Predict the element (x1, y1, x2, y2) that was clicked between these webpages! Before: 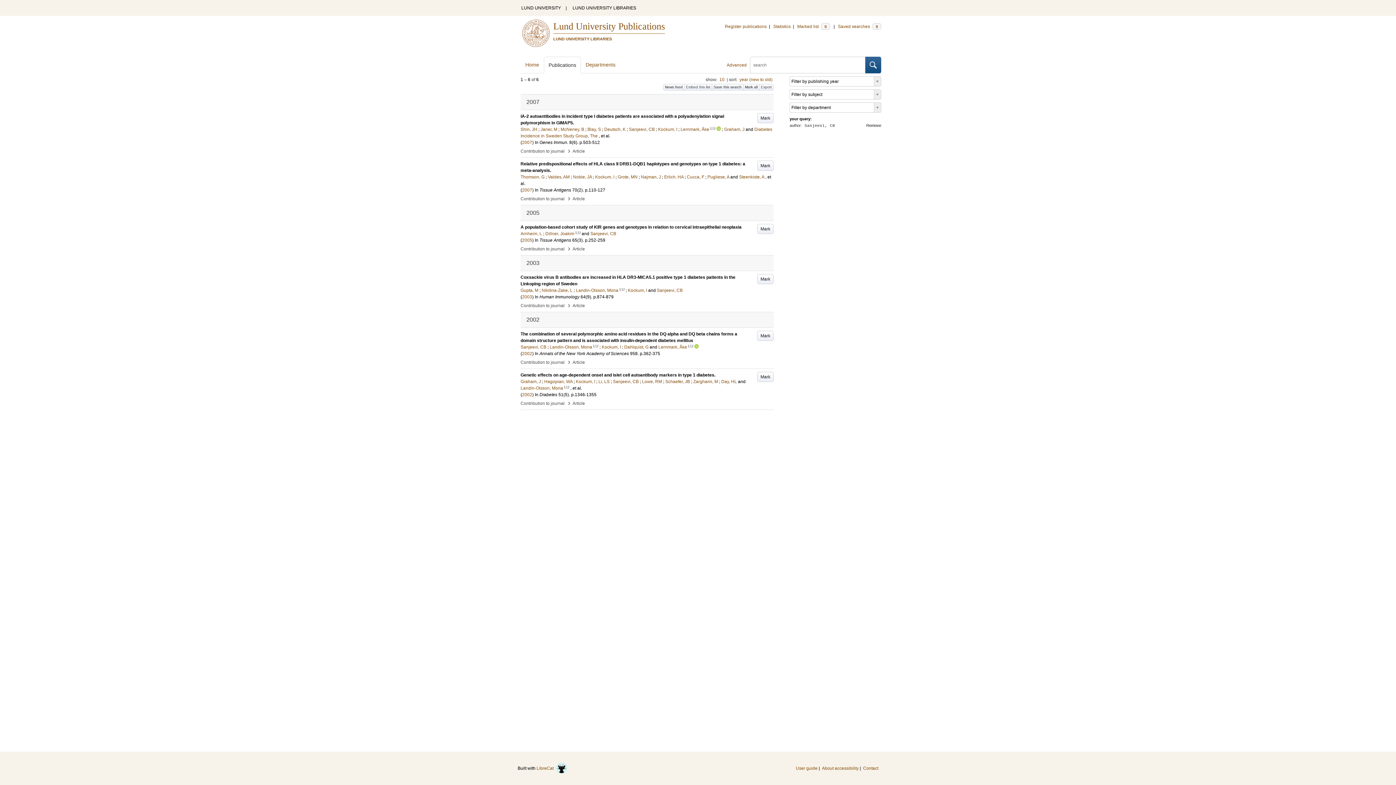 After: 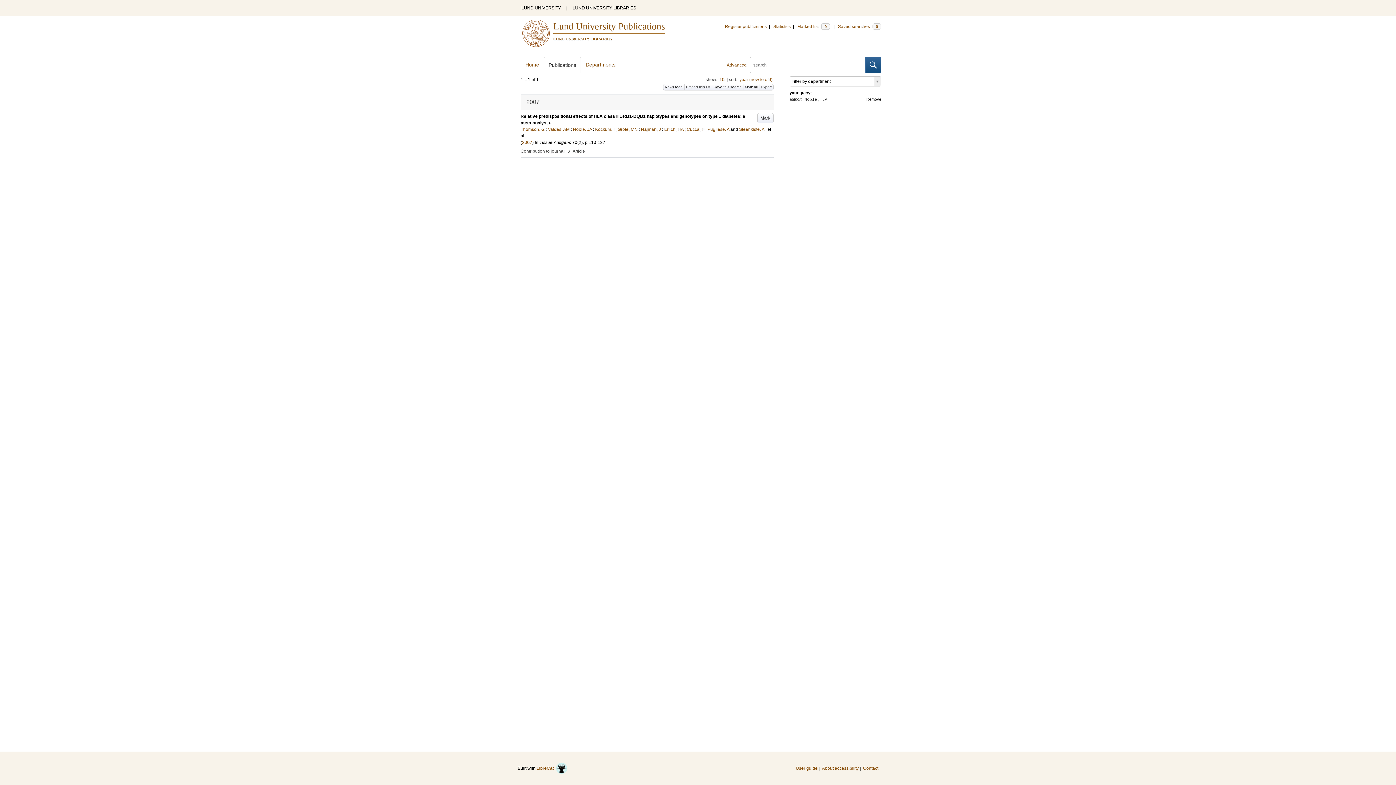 Action: bbox: (573, 174, 592, 179) label: Noble, JA